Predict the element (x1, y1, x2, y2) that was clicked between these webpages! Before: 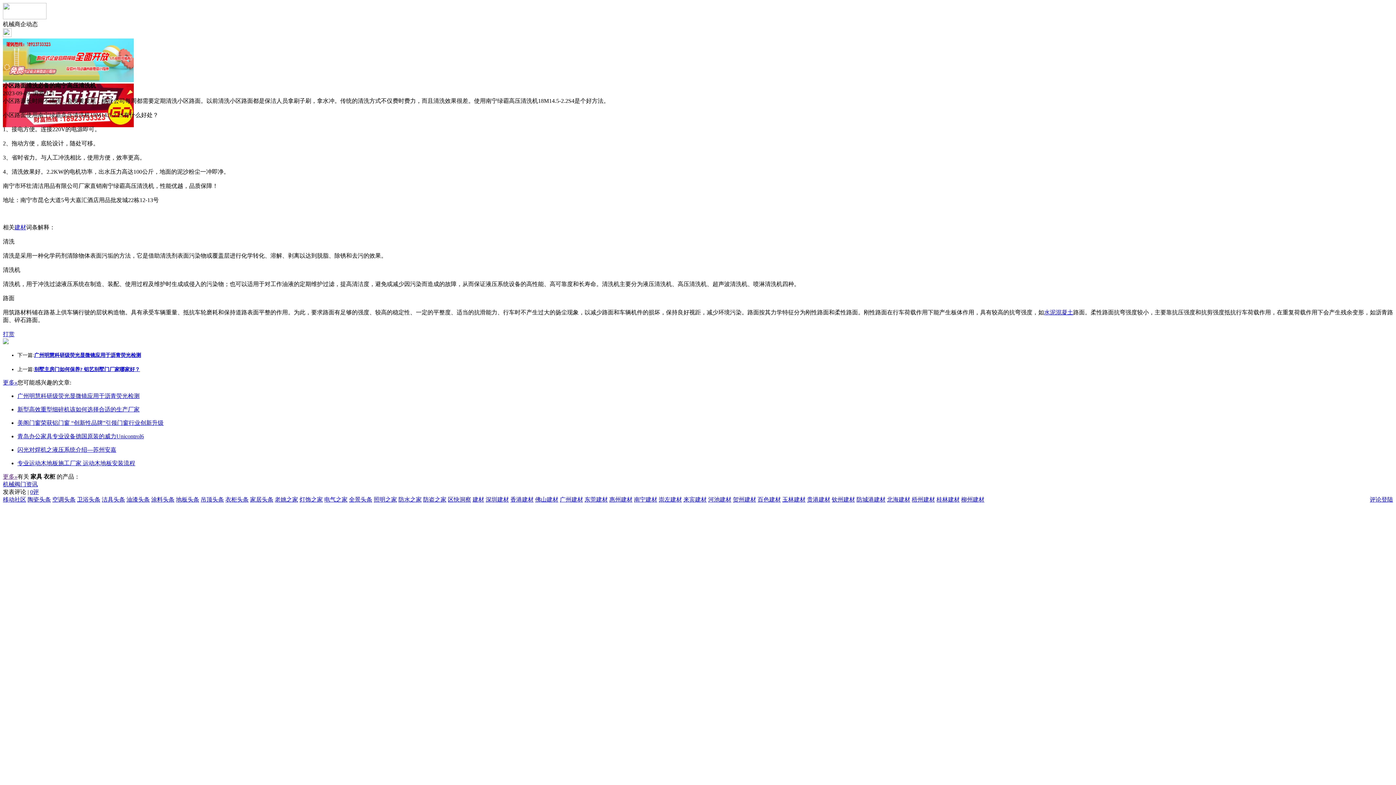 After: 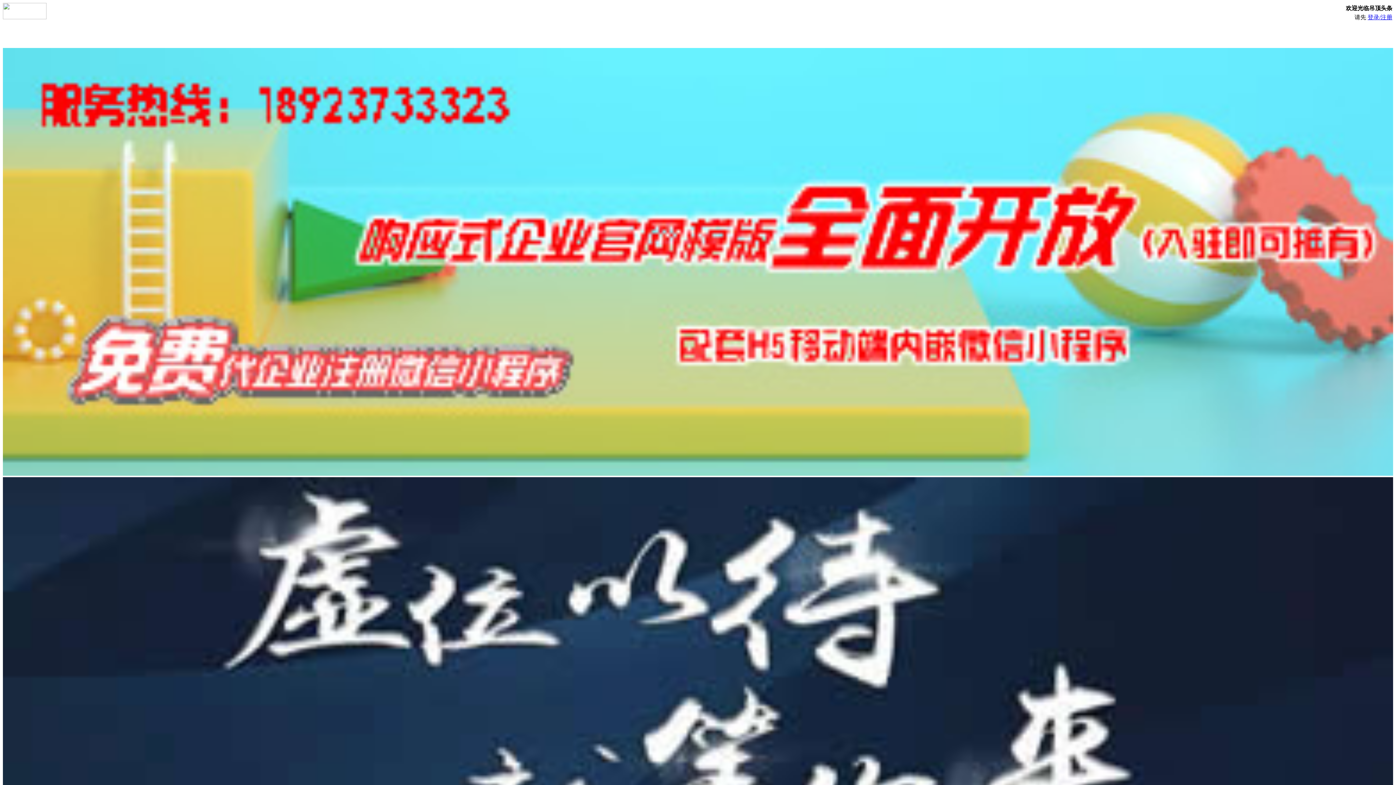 Action: bbox: (200, 496, 224, 502) label: 吊顶头条